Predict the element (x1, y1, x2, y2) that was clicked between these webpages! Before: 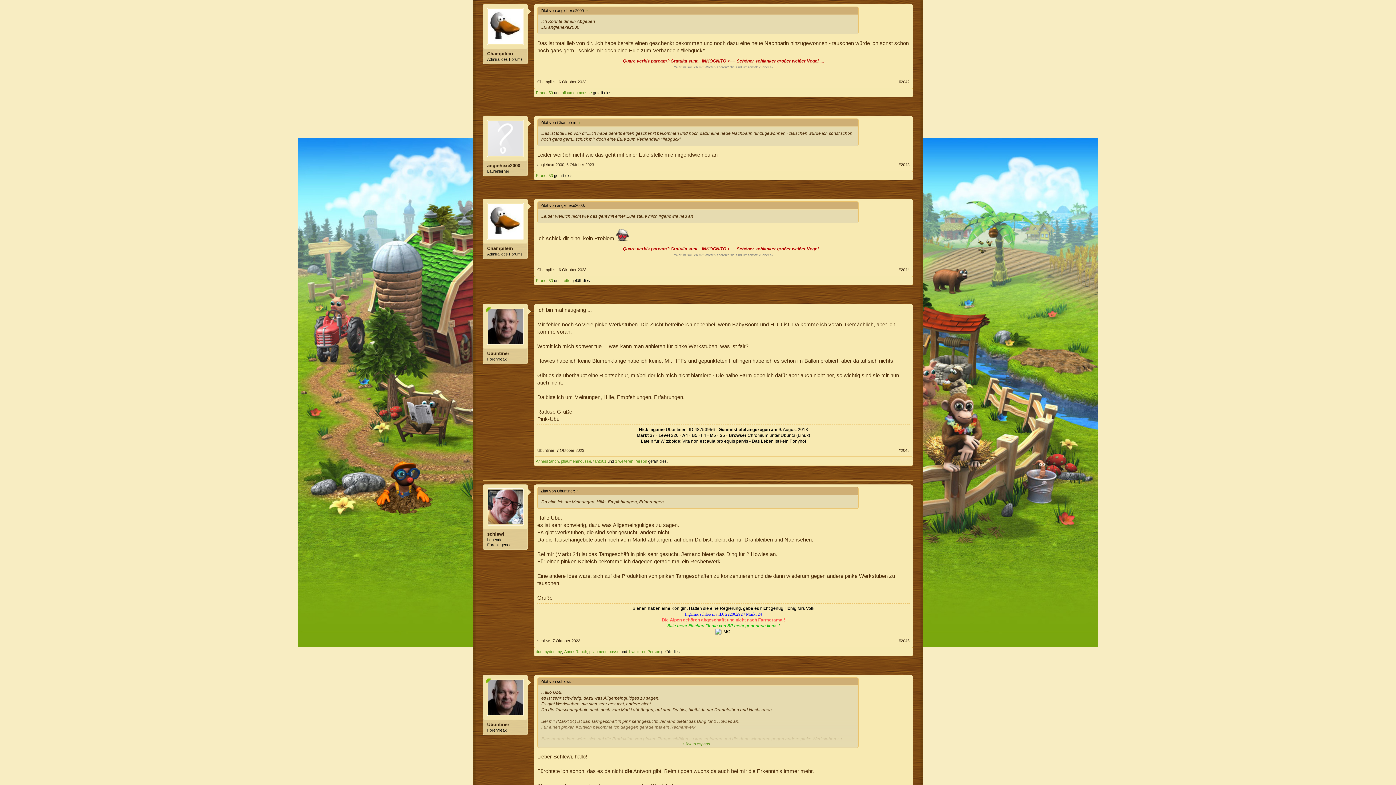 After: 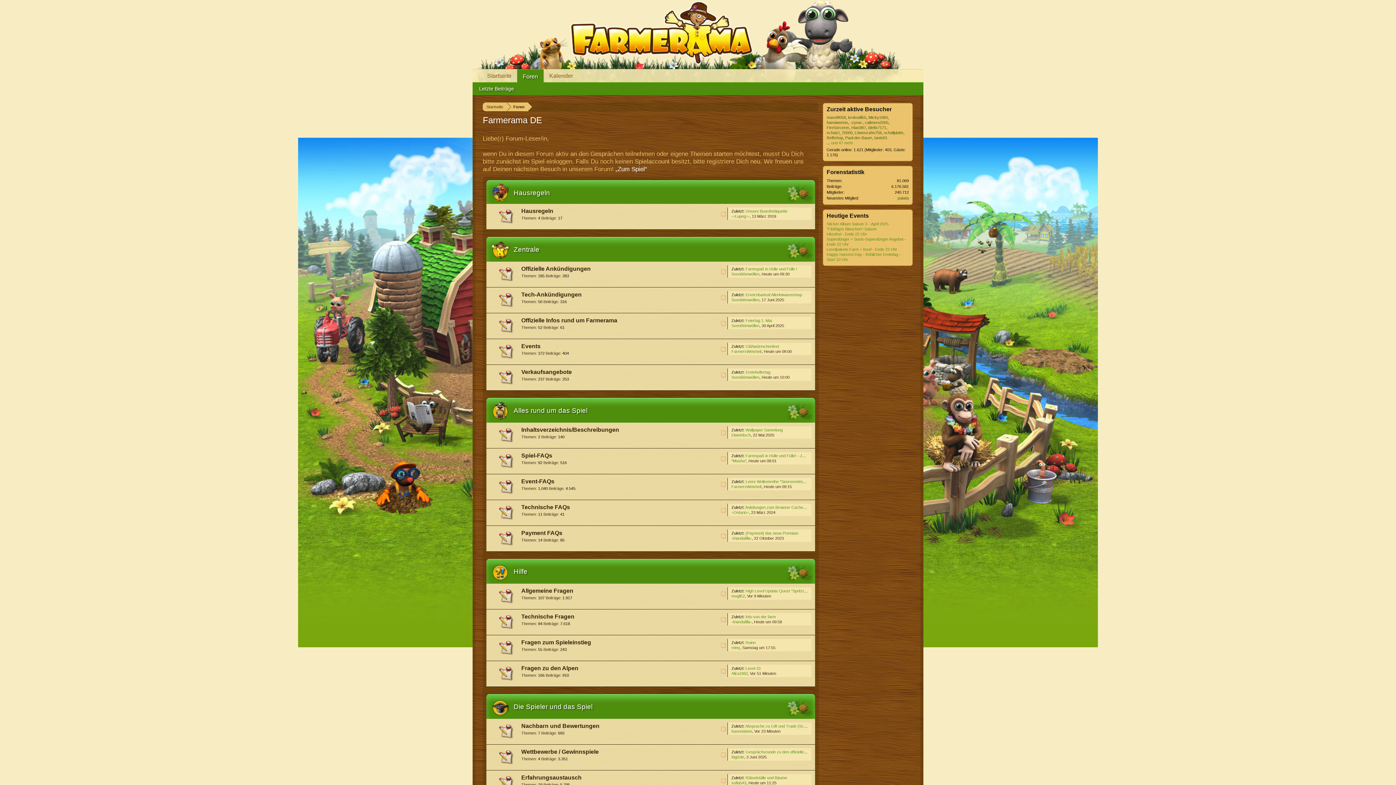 Action: label: Franca53 bbox: (536, 90, 553, 94)